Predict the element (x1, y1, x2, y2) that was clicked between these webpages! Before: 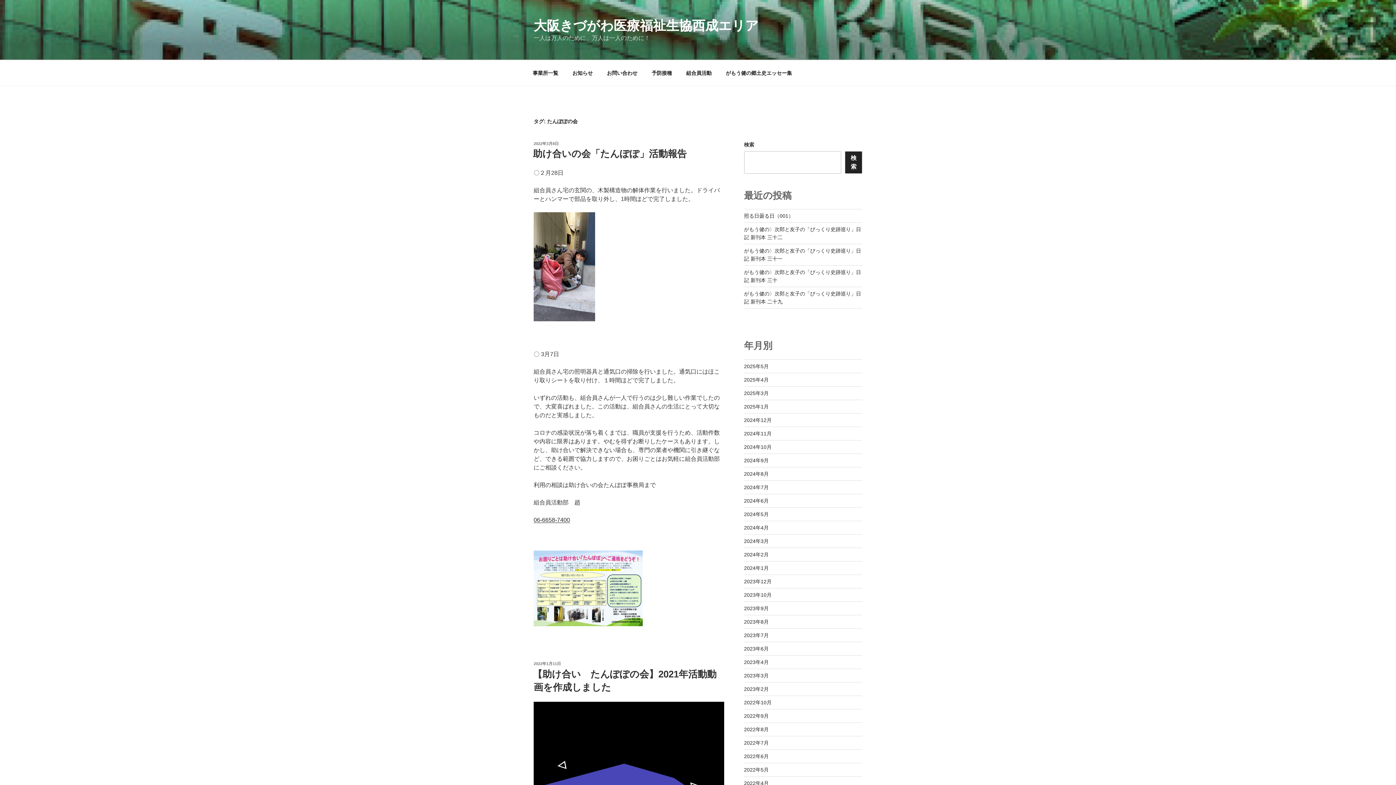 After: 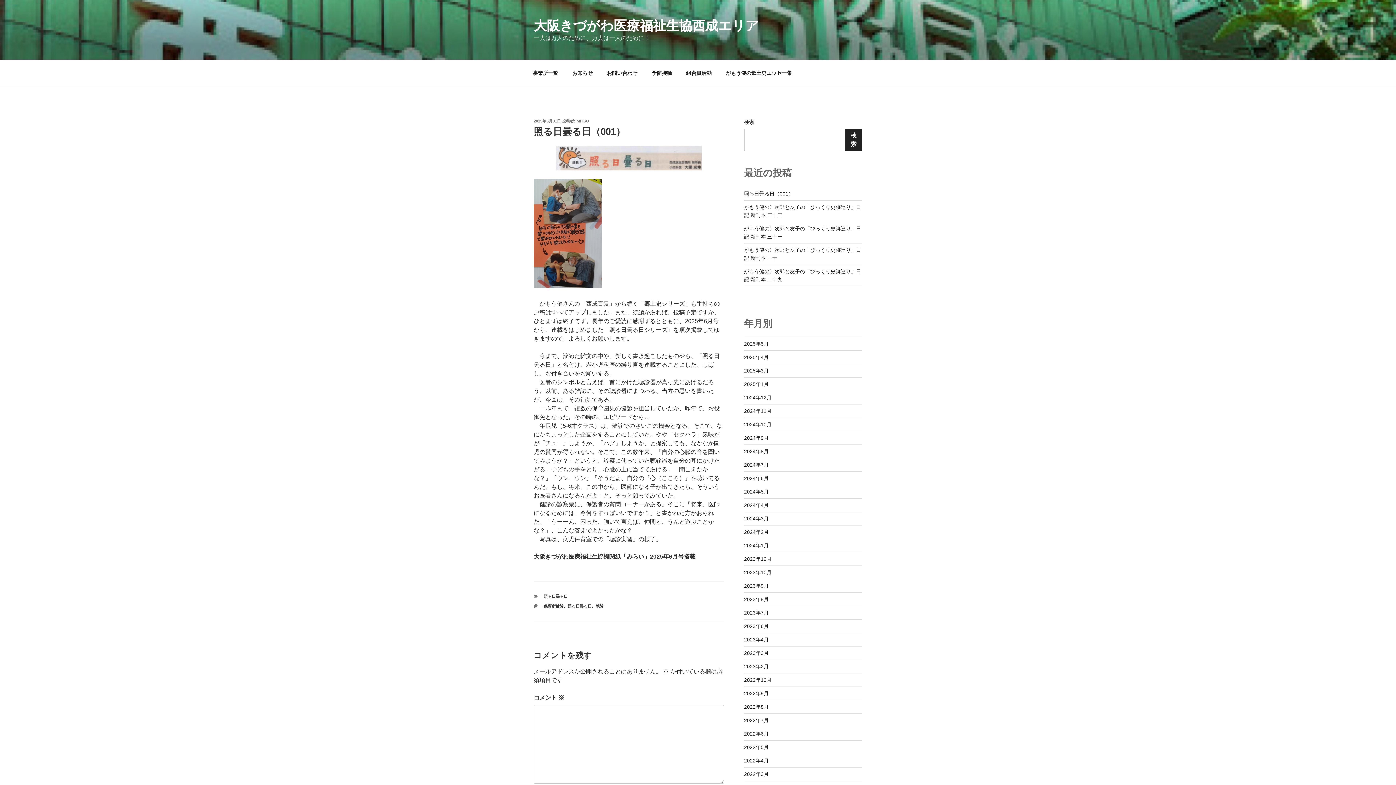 Action: bbox: (744, 213, 793, 218) label: 照る日曇る日（001）